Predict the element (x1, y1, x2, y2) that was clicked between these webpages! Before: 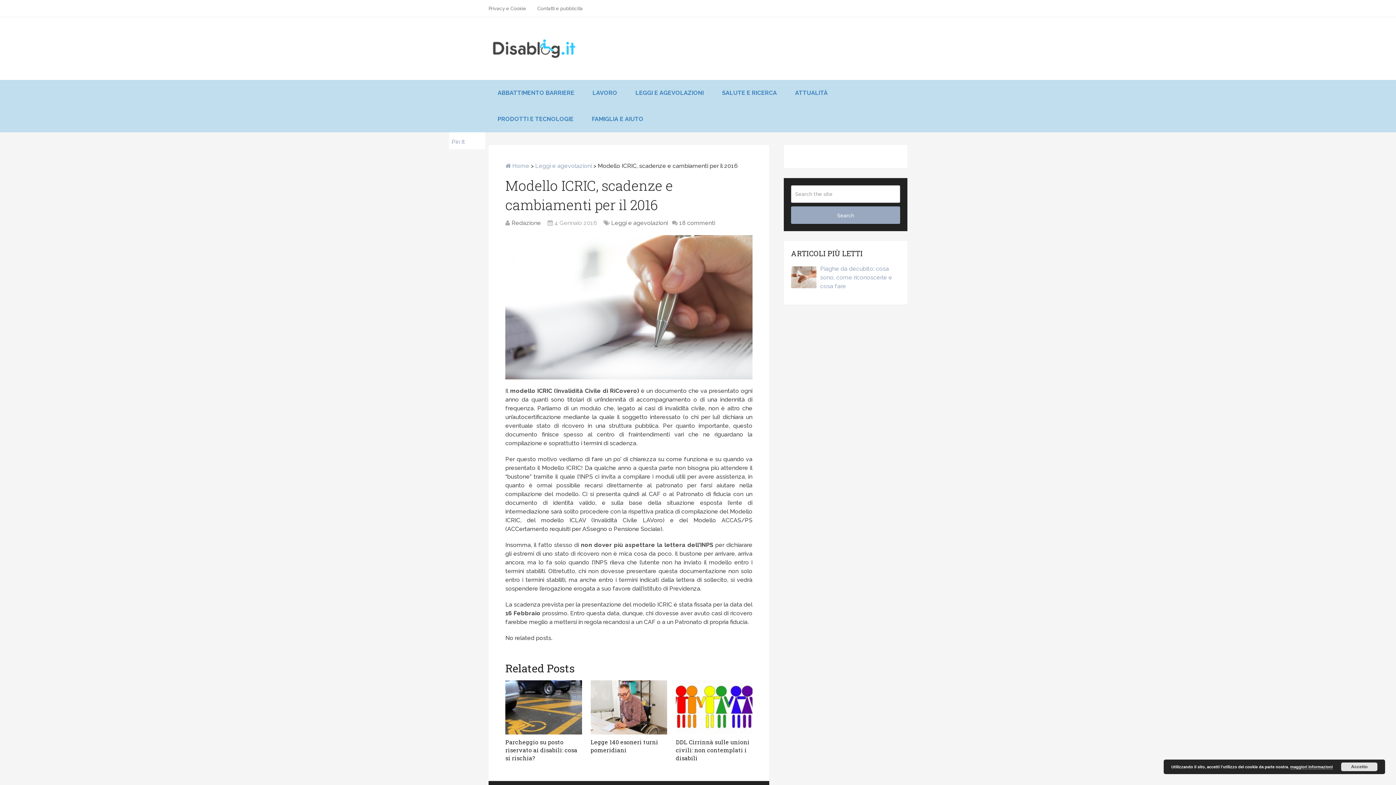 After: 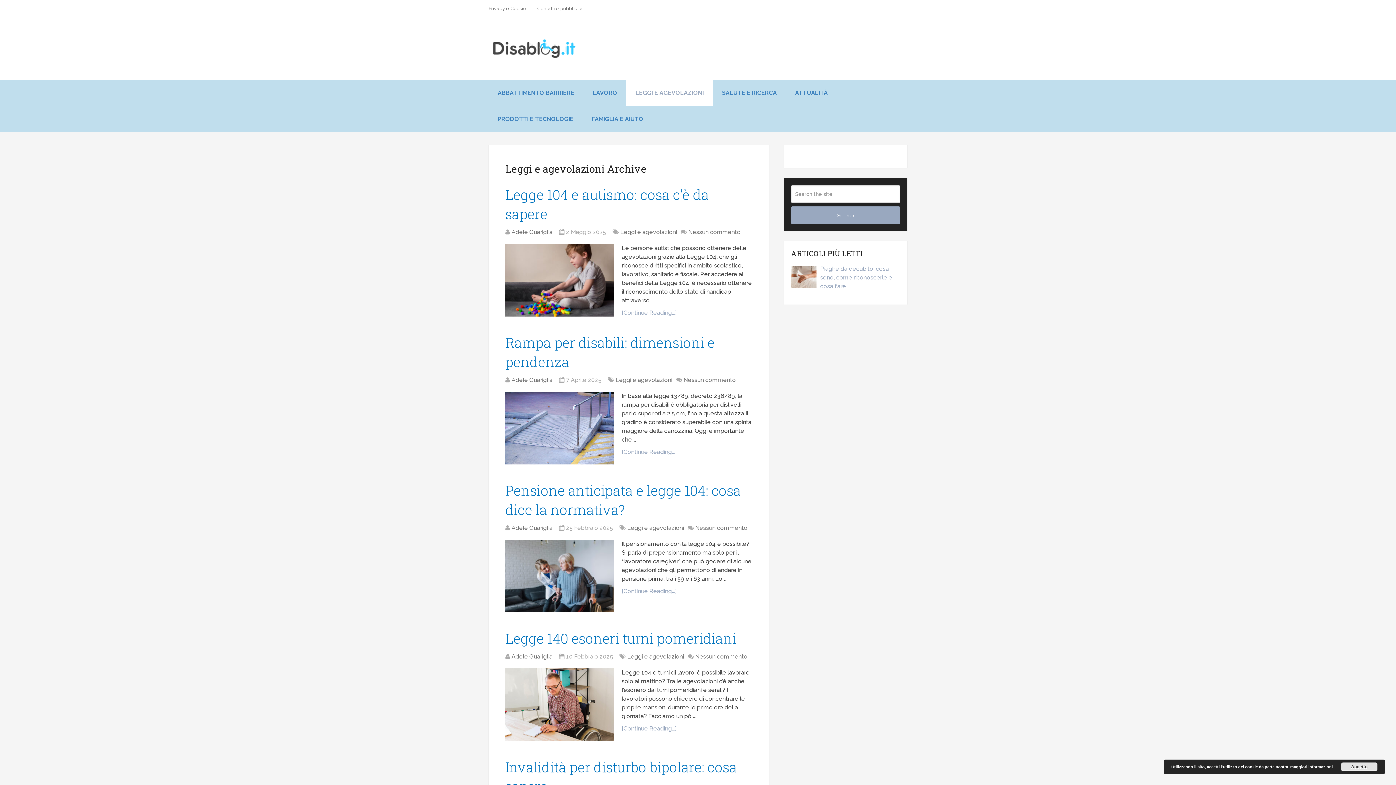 Action: bbox: (611, 219, 668, 226) label: Leggi e agevolazioni